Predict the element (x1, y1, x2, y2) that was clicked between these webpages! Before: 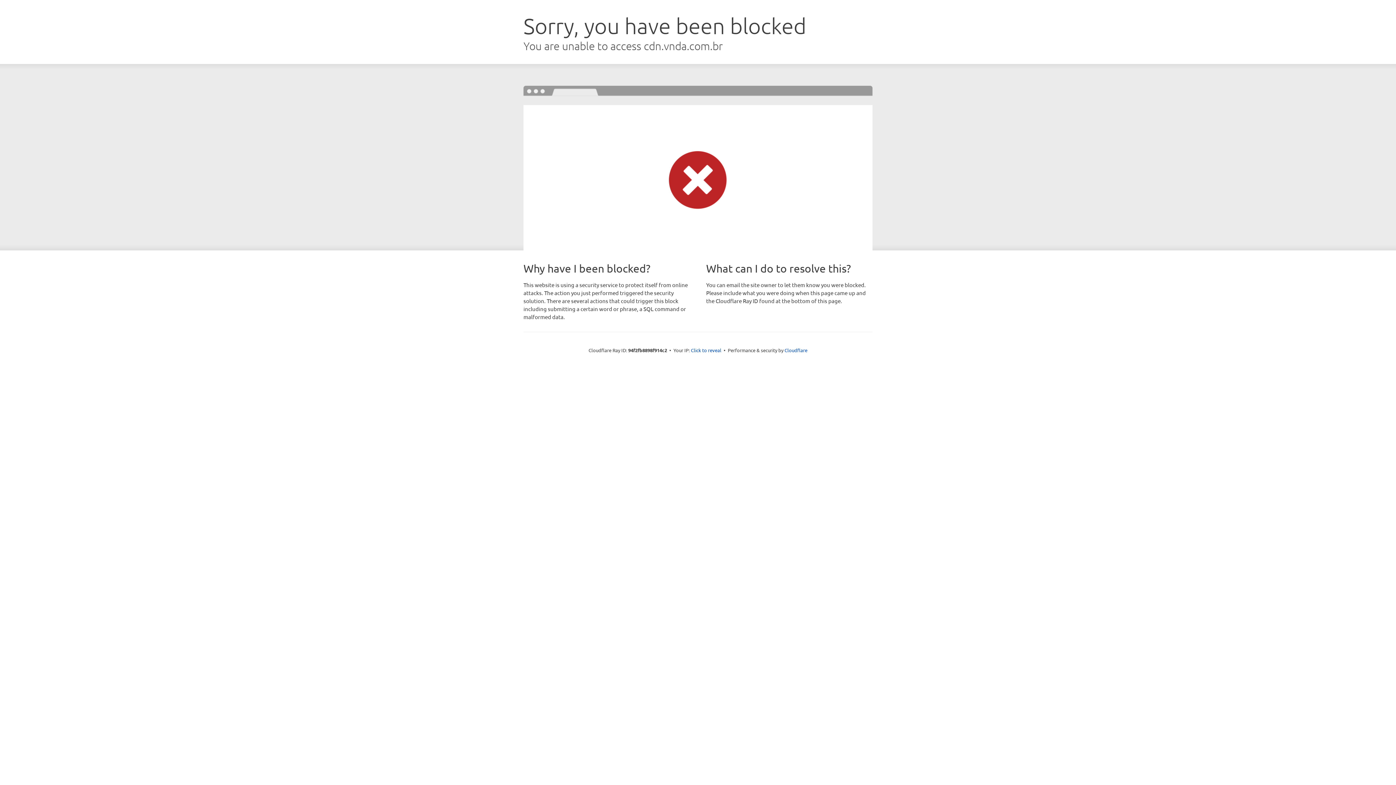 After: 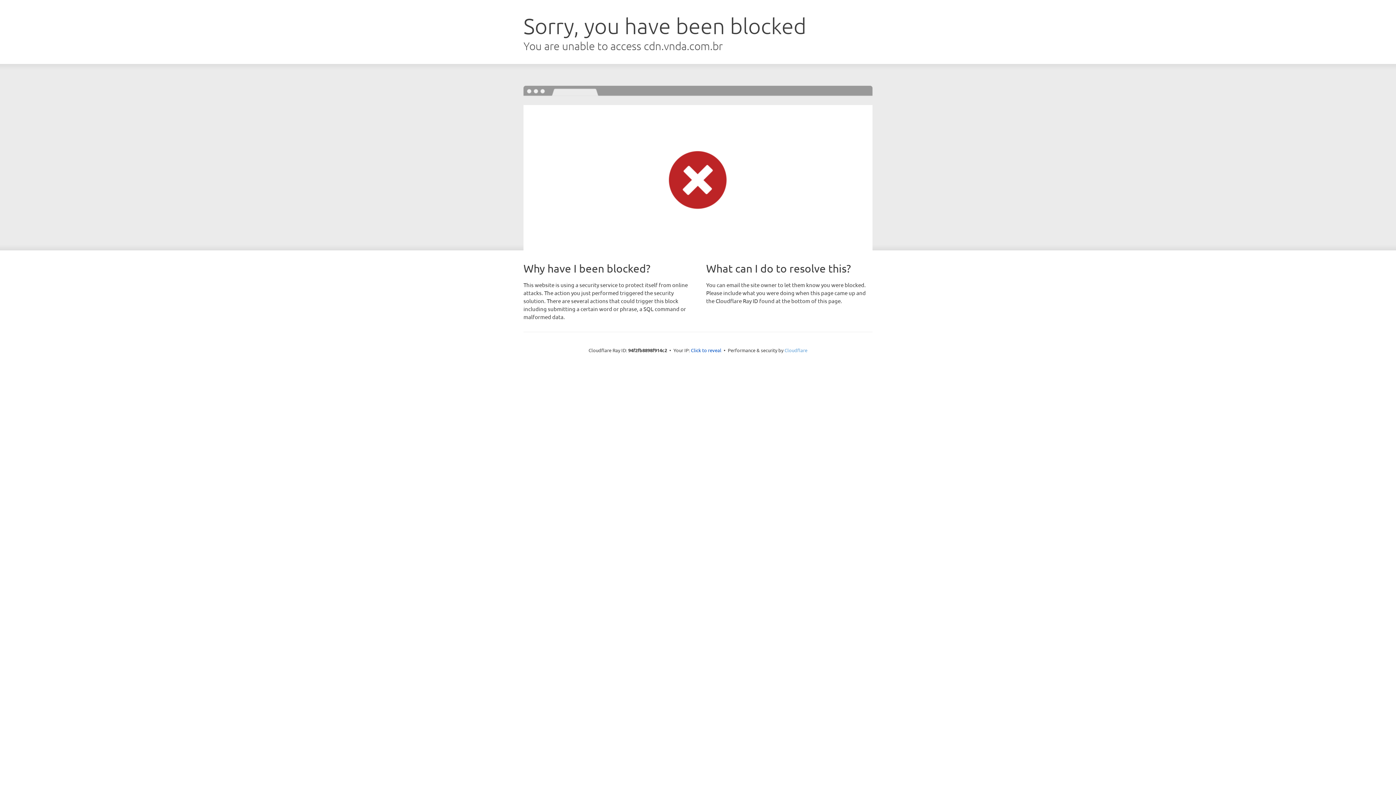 Action: label: Cloudflare bbox: (784, 347, 807, 353)